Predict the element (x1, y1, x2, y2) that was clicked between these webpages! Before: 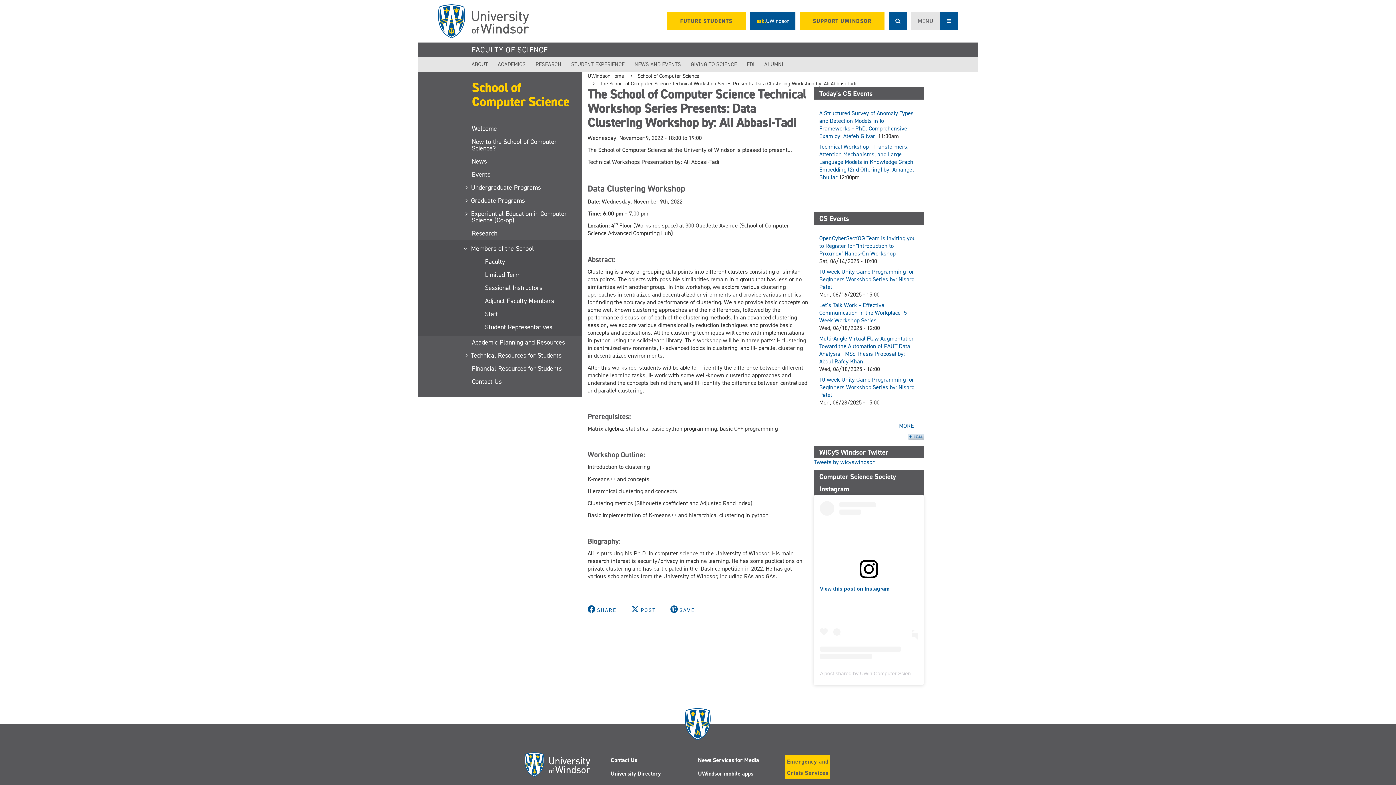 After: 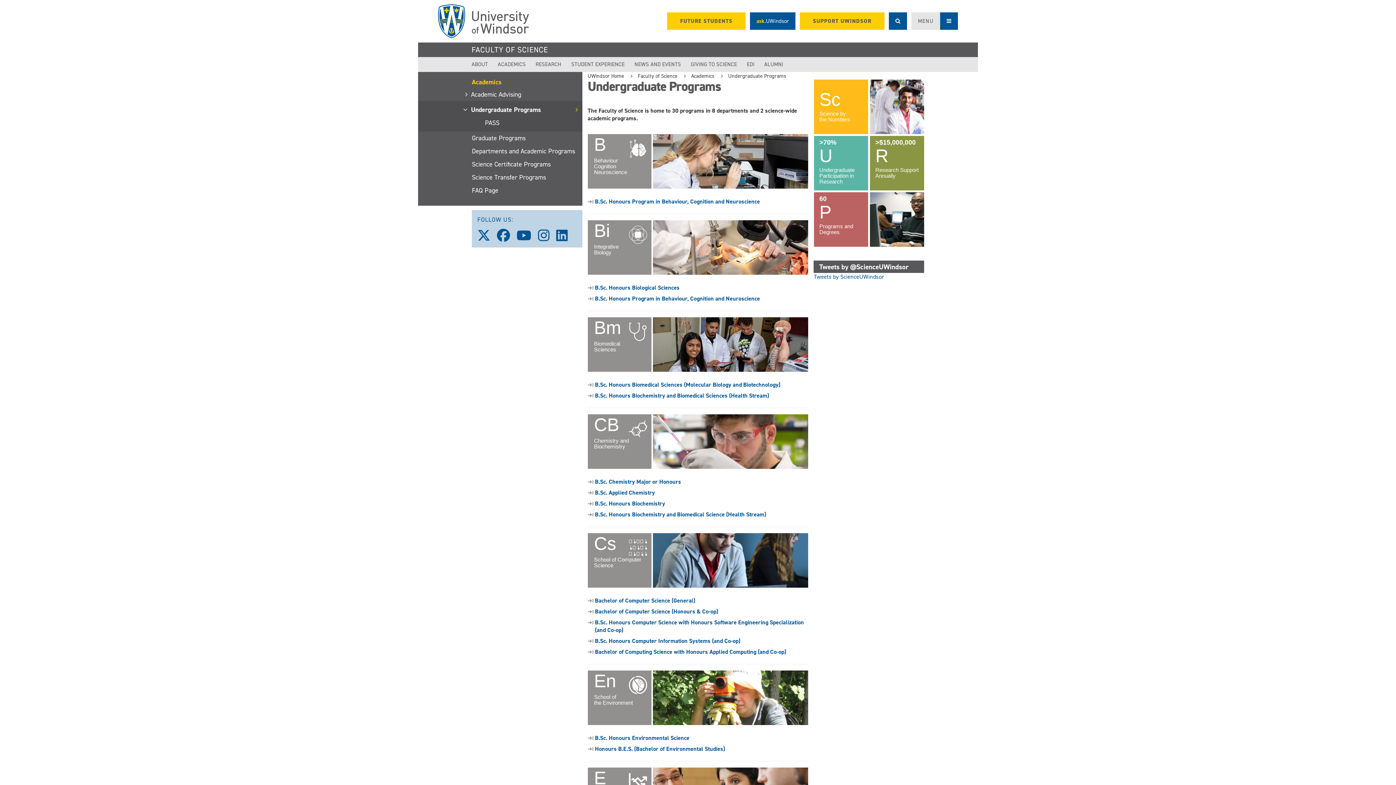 Action: bbox: (497, 59, 534, 69) label: ACADEMICS